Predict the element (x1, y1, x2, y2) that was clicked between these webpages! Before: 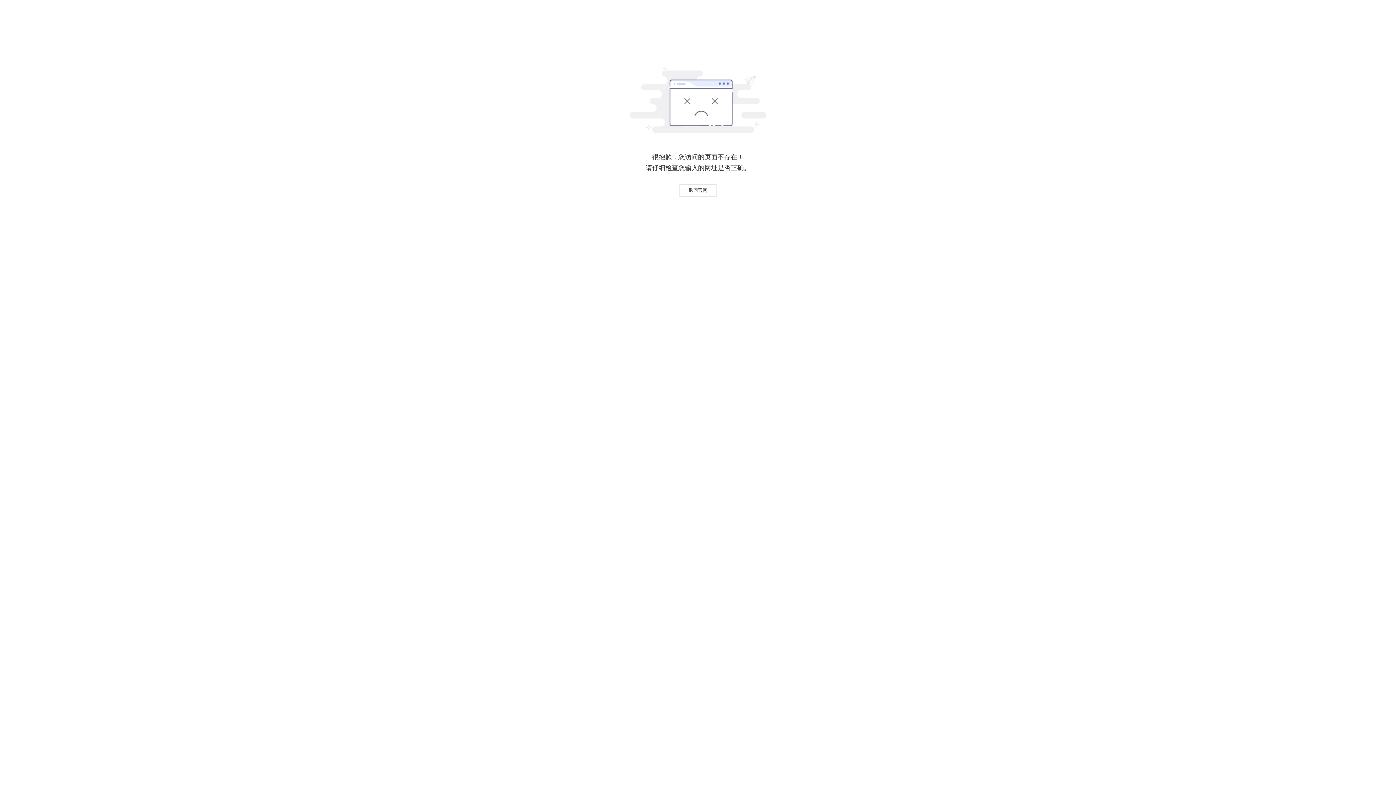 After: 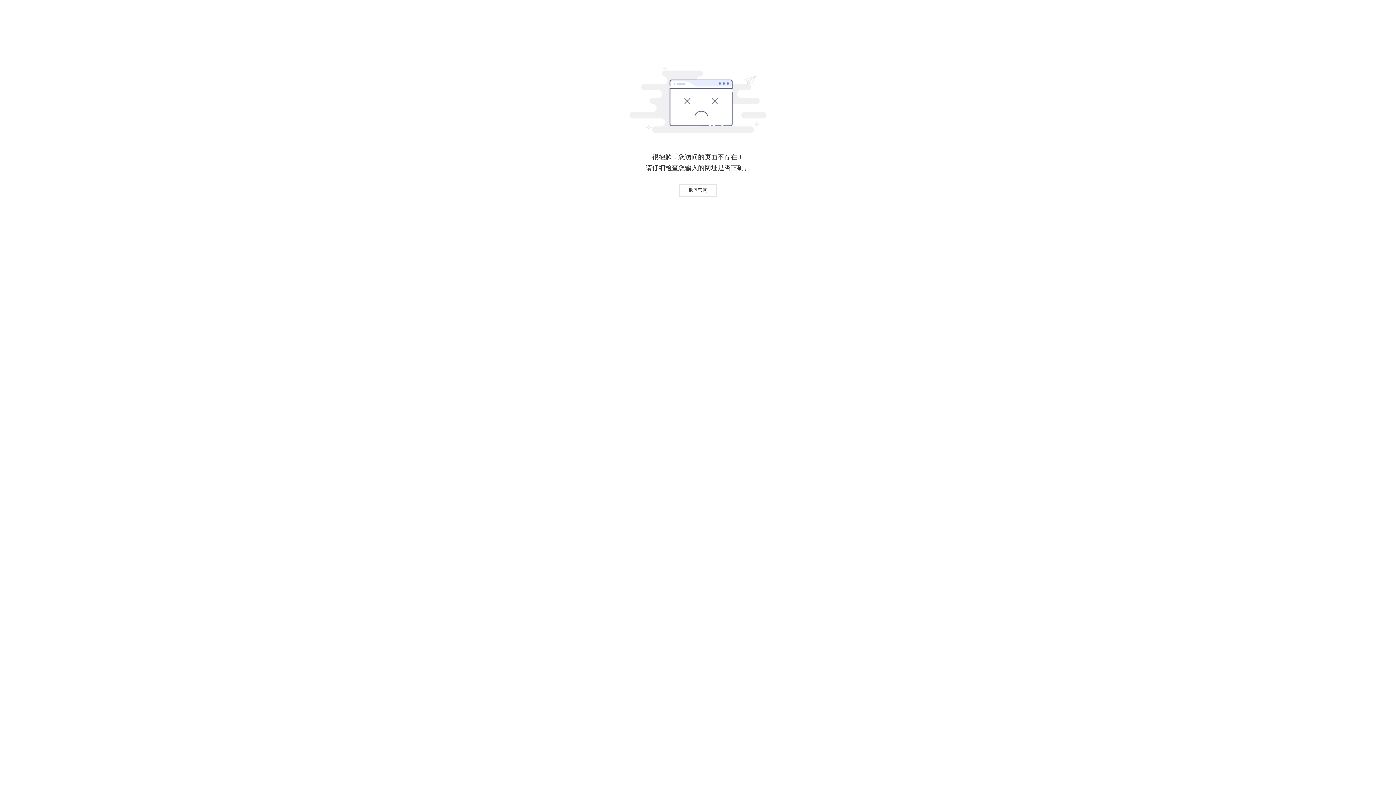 Action: label: 返回官网 bbox: (679, 184, 716, 196)